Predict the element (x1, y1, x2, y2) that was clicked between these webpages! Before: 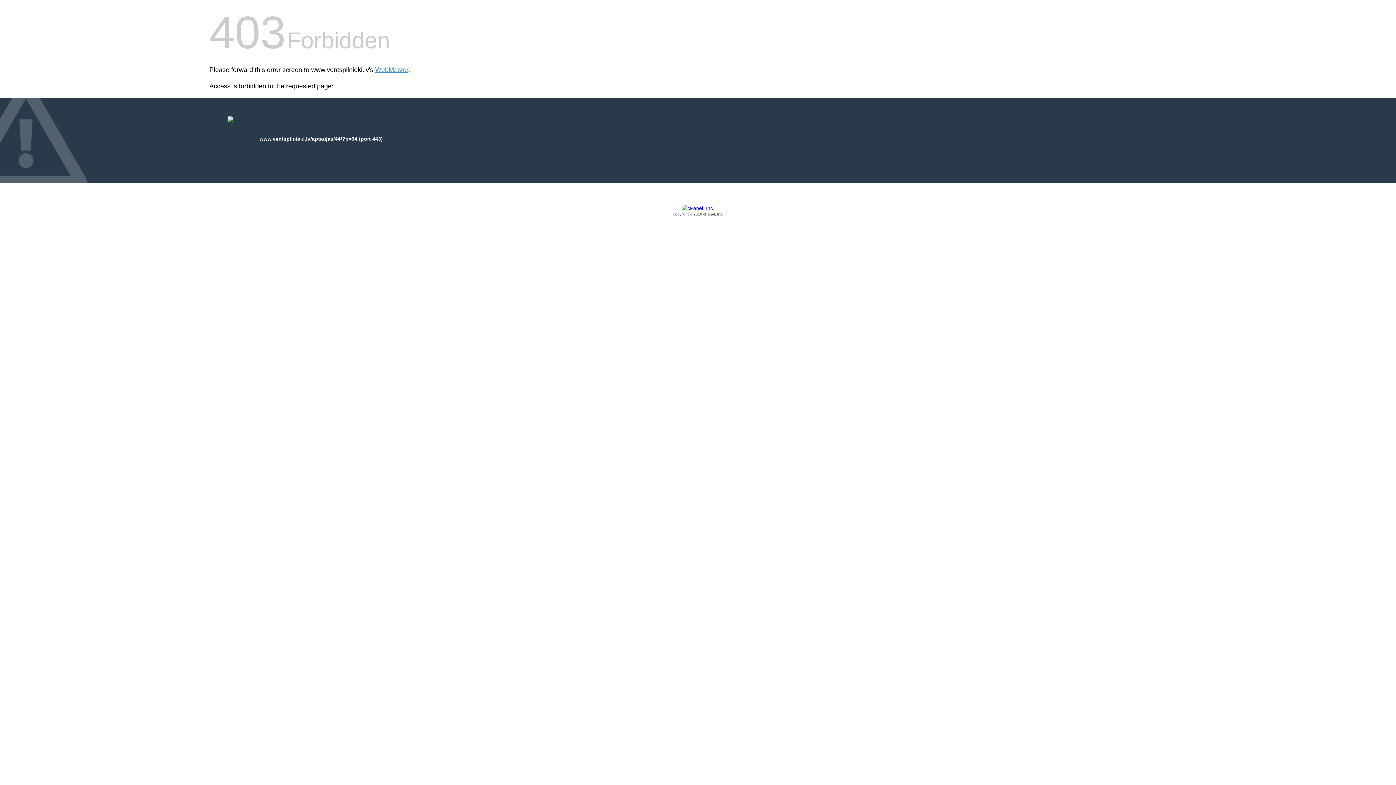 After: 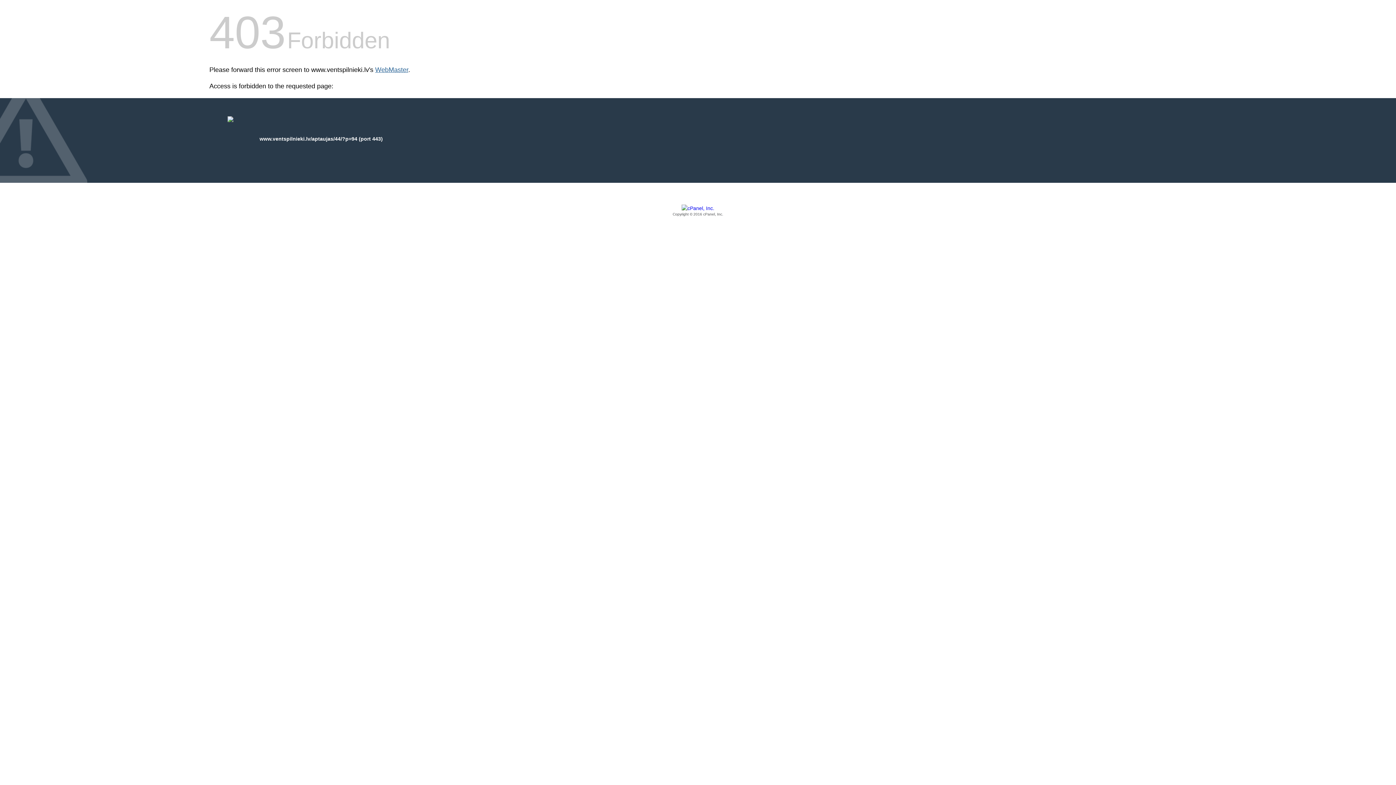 Action: bbox: (375, 66, 408, 73) label: WebMaster